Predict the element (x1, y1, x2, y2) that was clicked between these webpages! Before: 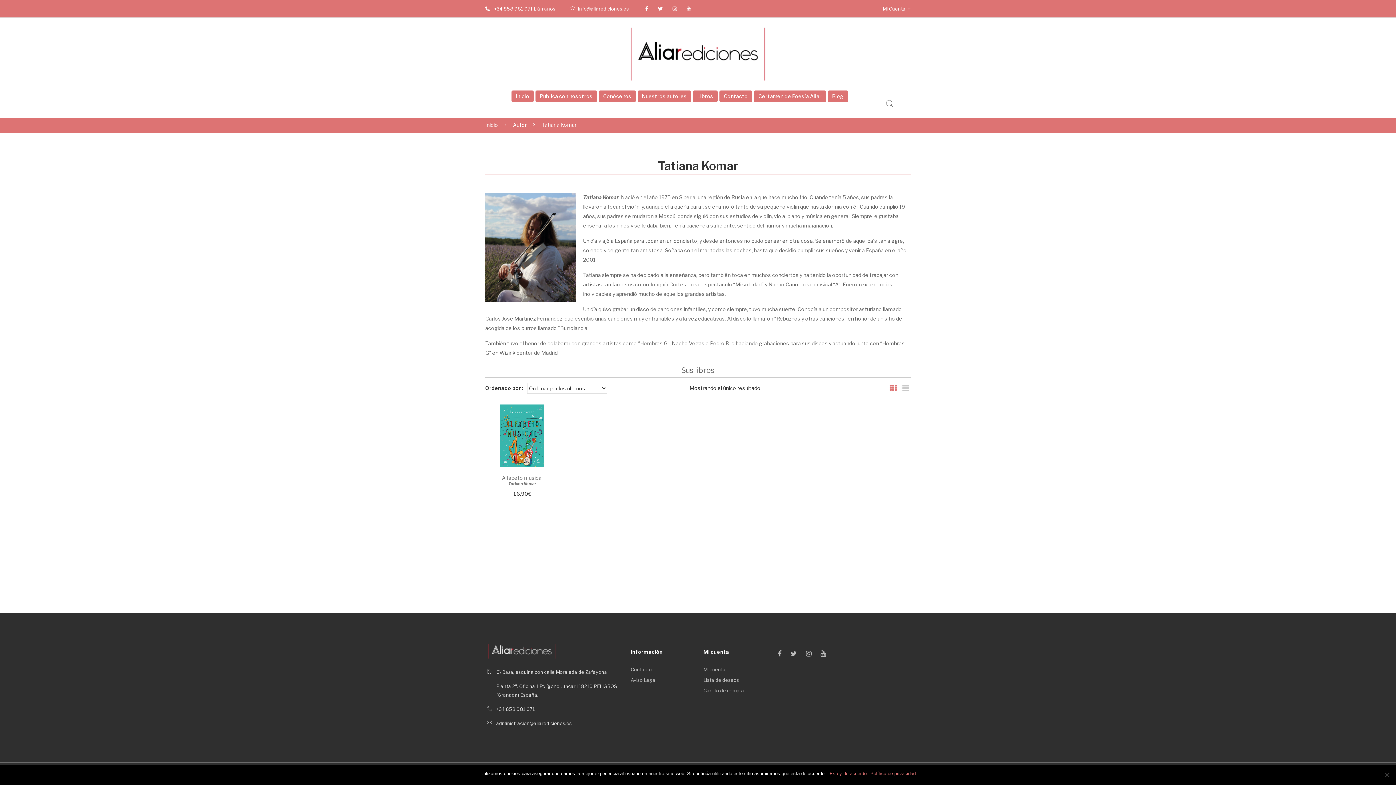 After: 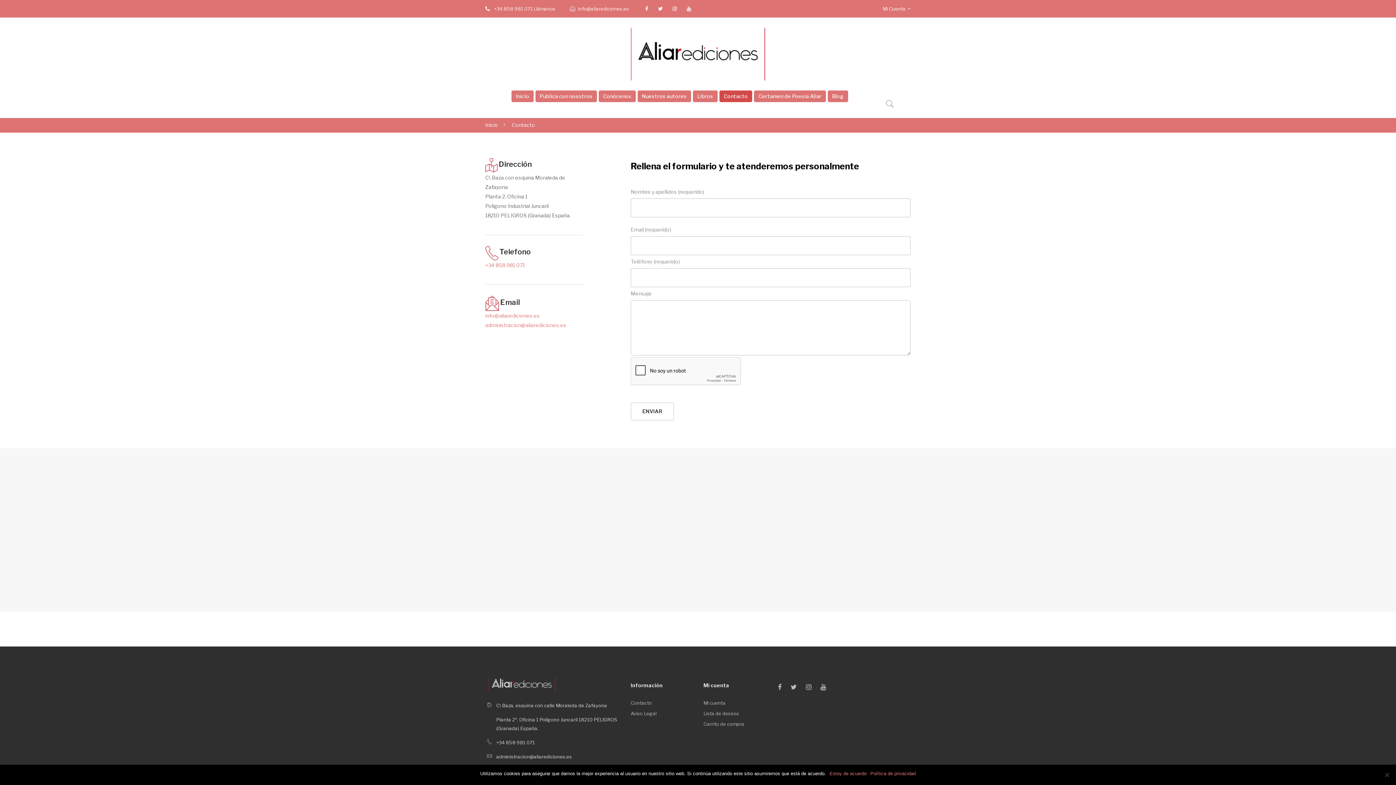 Action: bbox: (719, 90, 752, 102) label: Contacto